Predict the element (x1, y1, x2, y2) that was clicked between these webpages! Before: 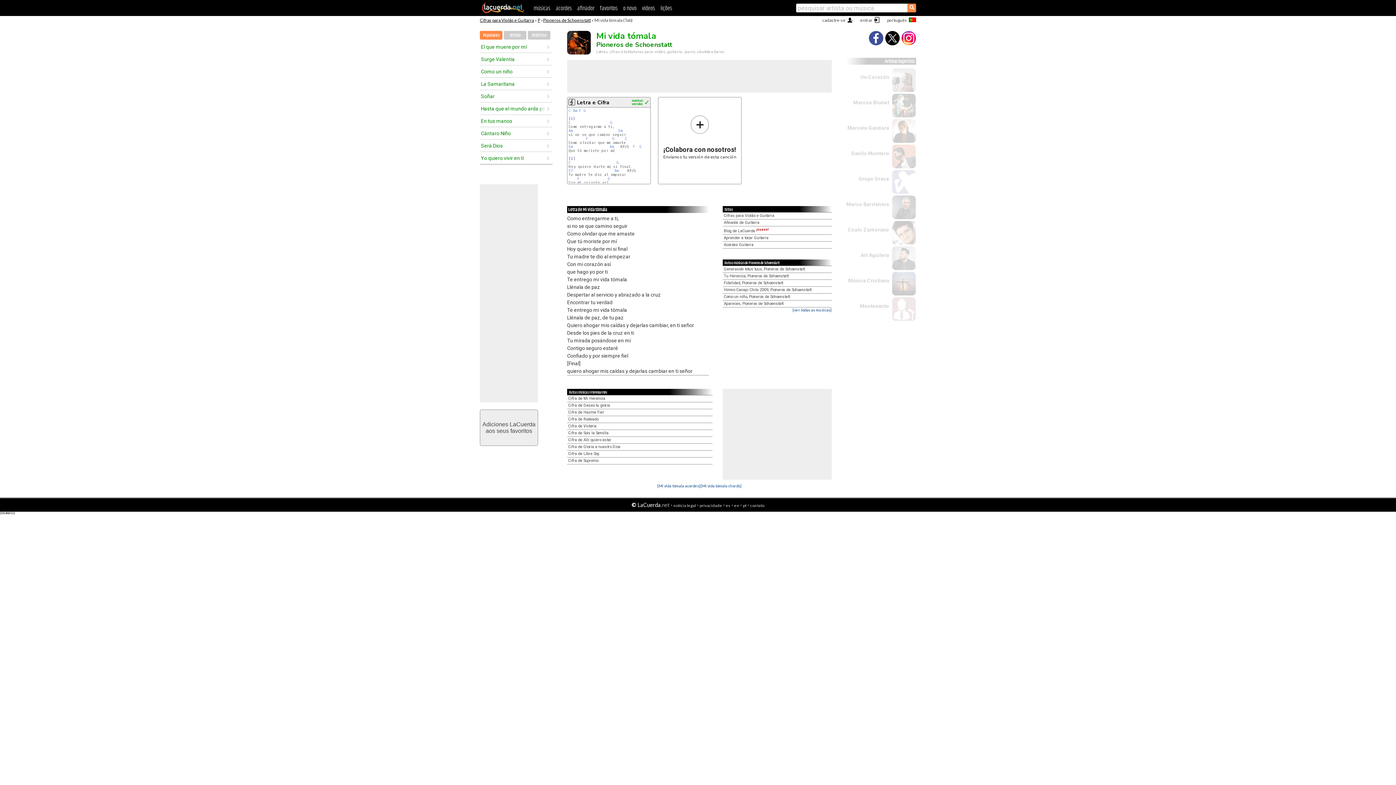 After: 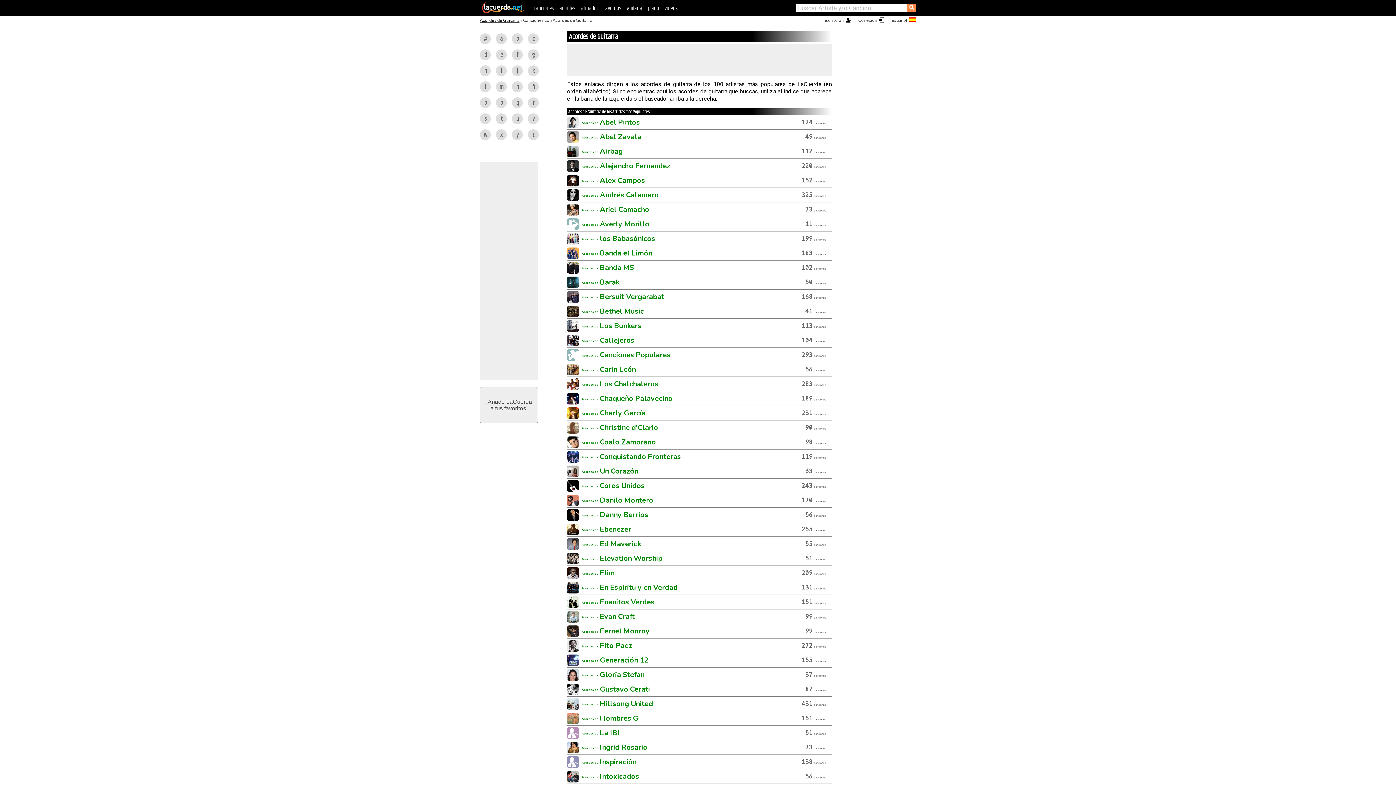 Action: bbox: (533, 4, 550, 13) label: músicas